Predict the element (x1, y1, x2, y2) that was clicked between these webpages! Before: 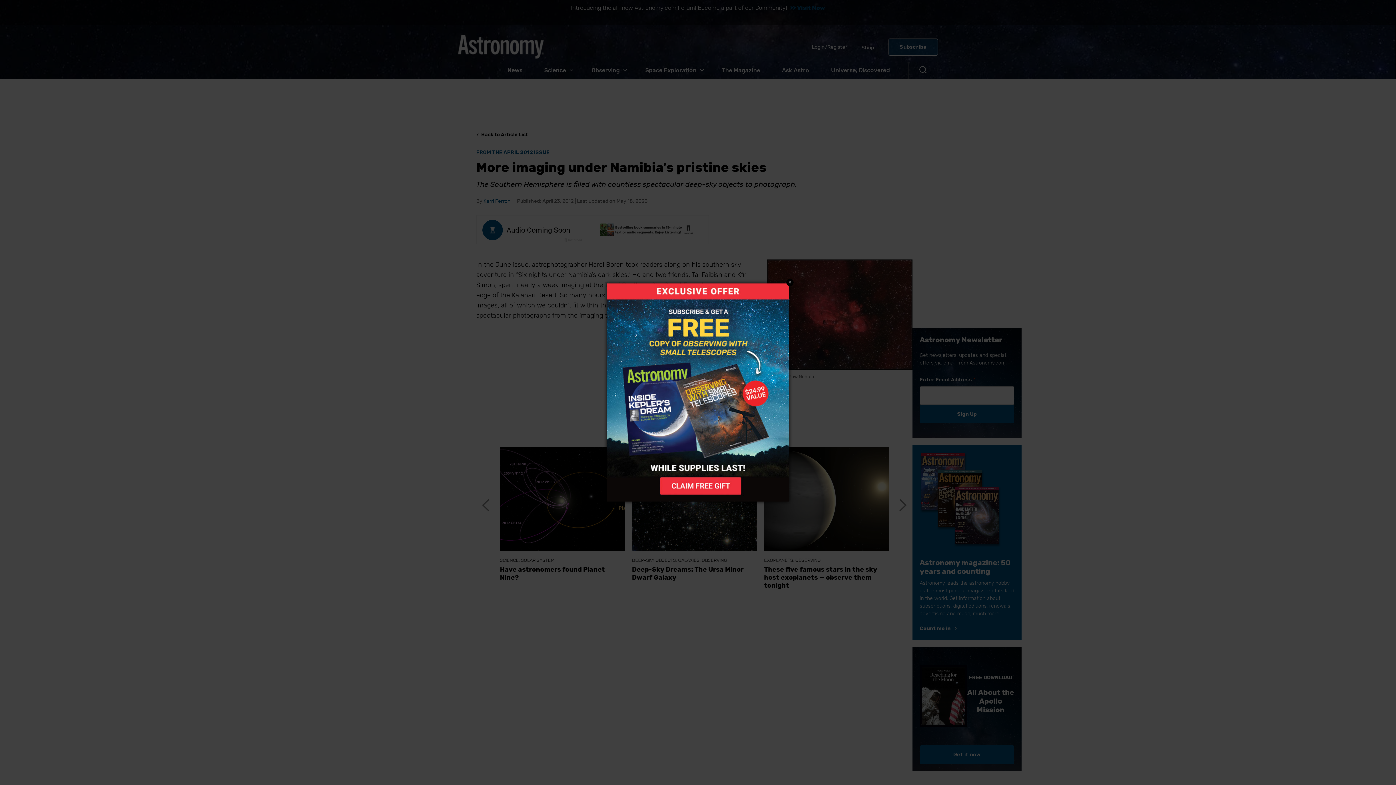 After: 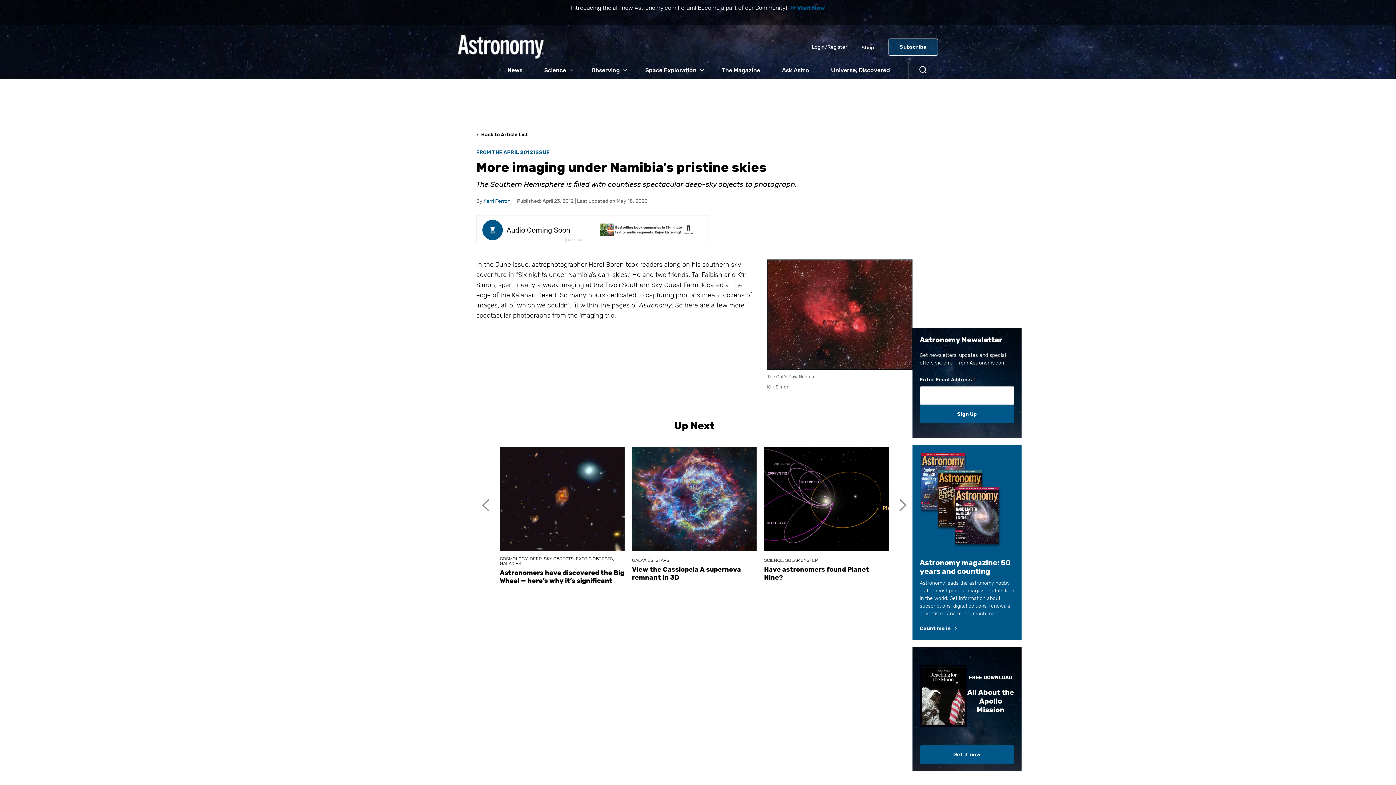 Action: label: Close bbox: (786, 278, 793, 286)